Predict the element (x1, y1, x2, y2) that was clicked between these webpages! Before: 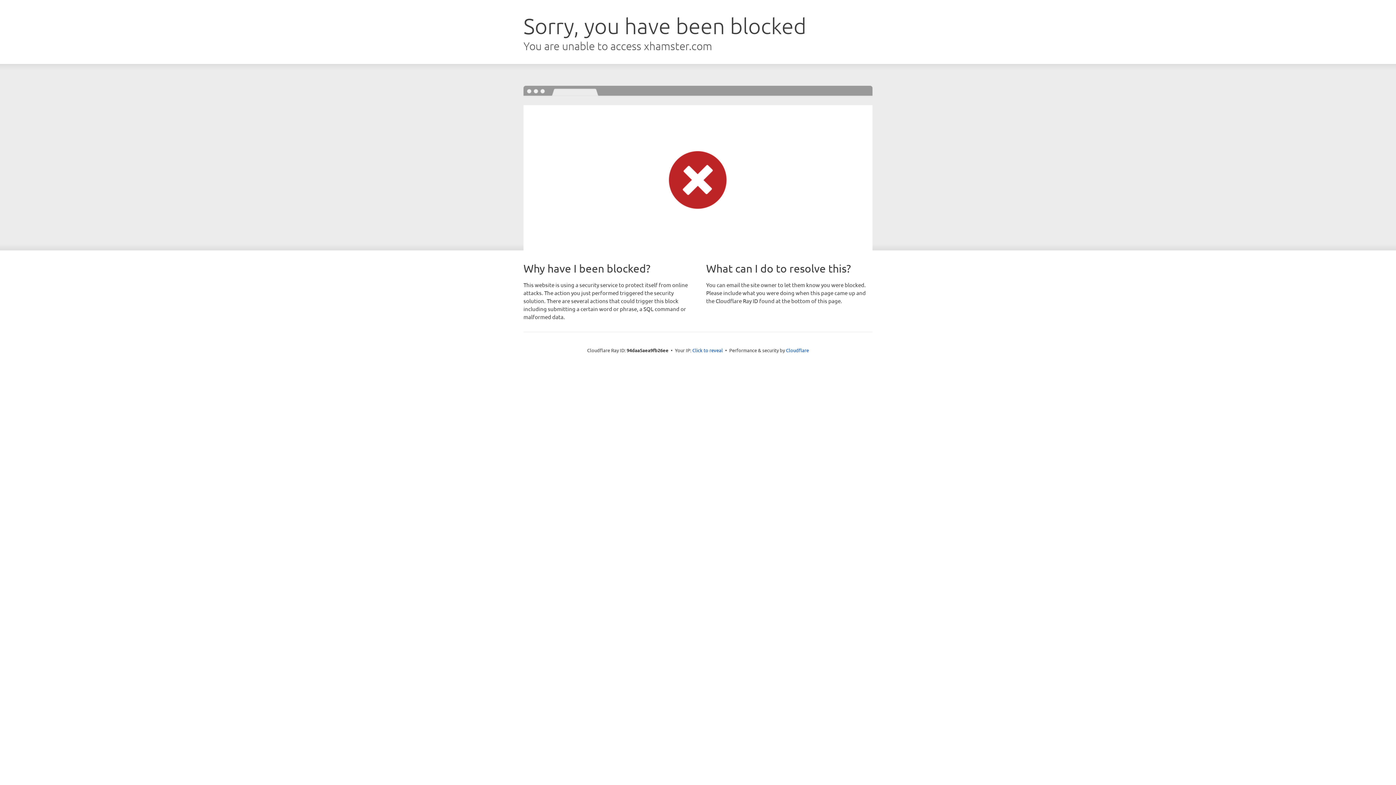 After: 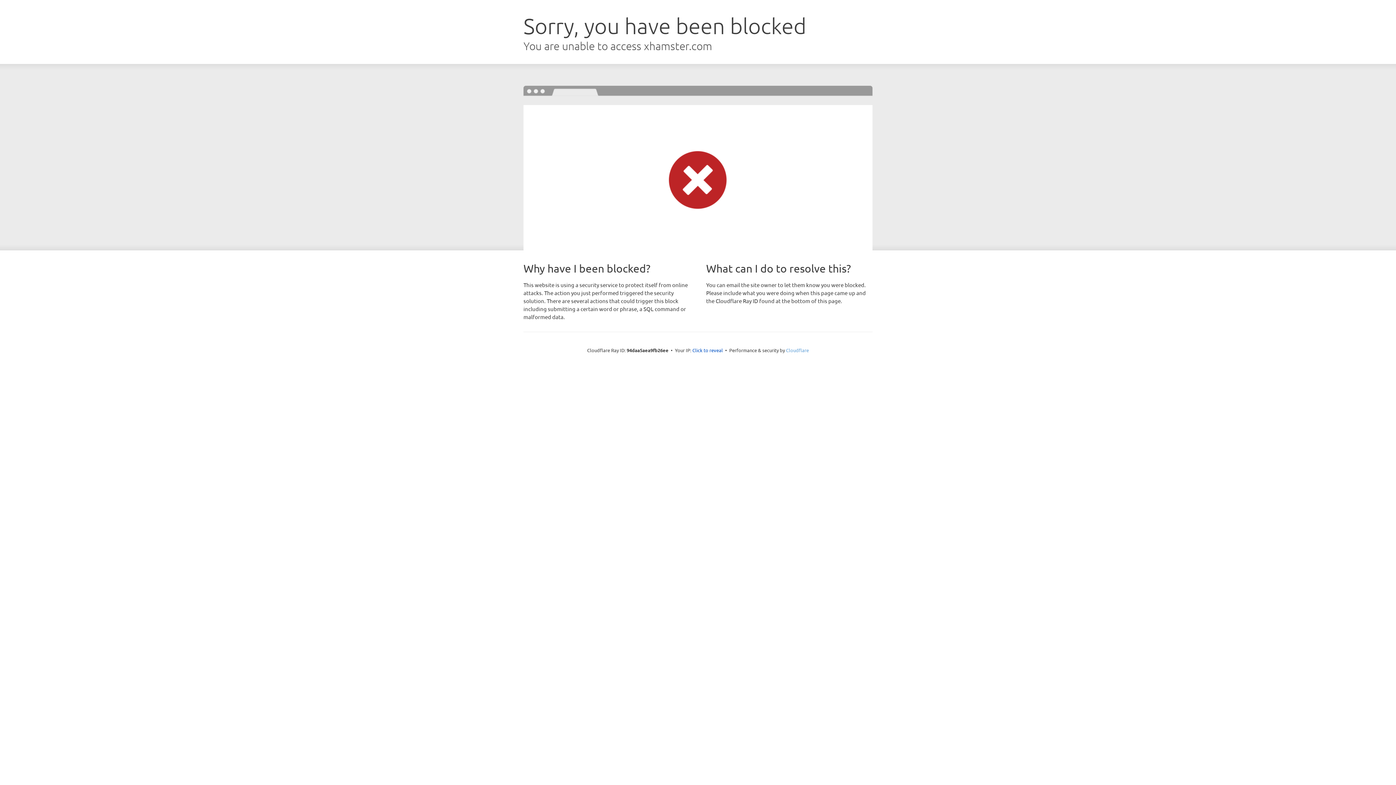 Action: label: Cloudflare bbox: (786, 347, 809, 353)